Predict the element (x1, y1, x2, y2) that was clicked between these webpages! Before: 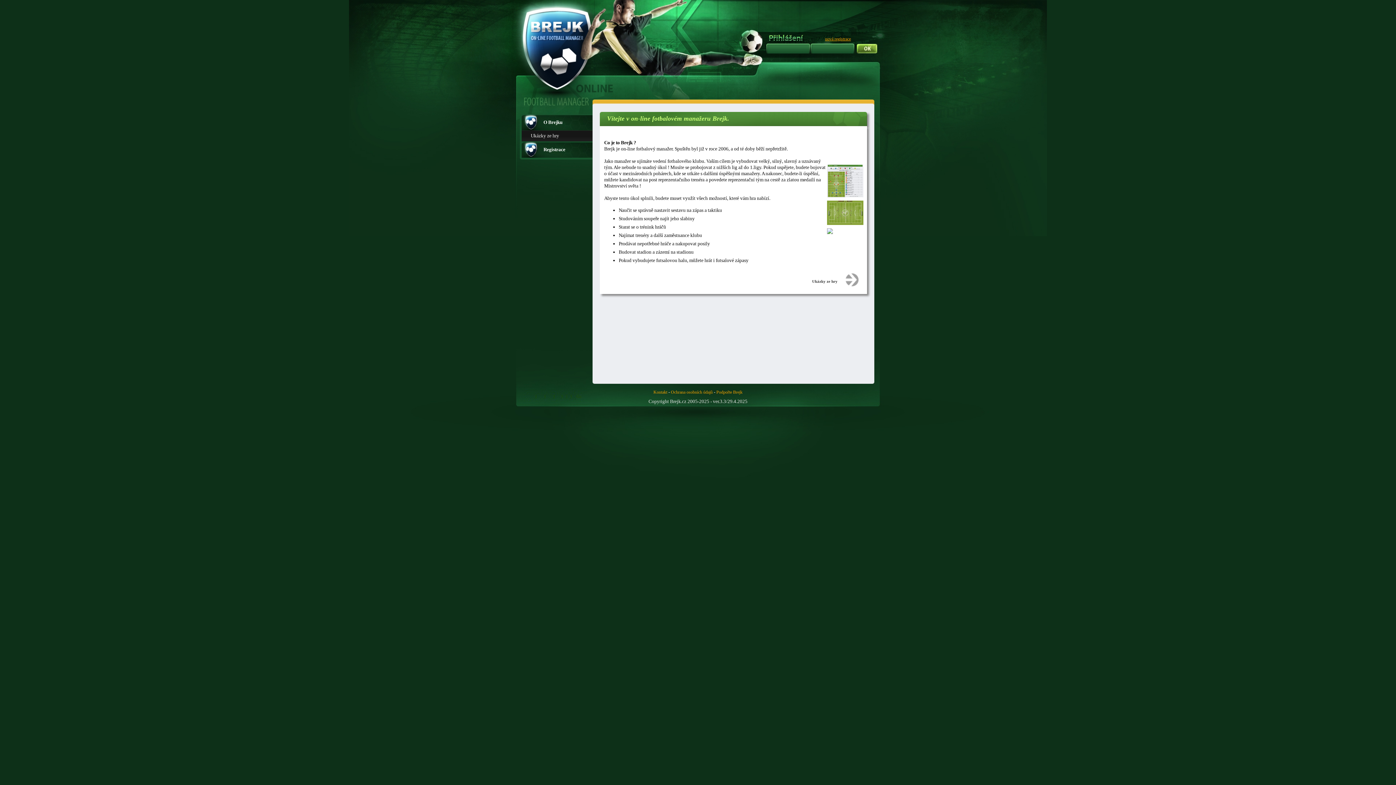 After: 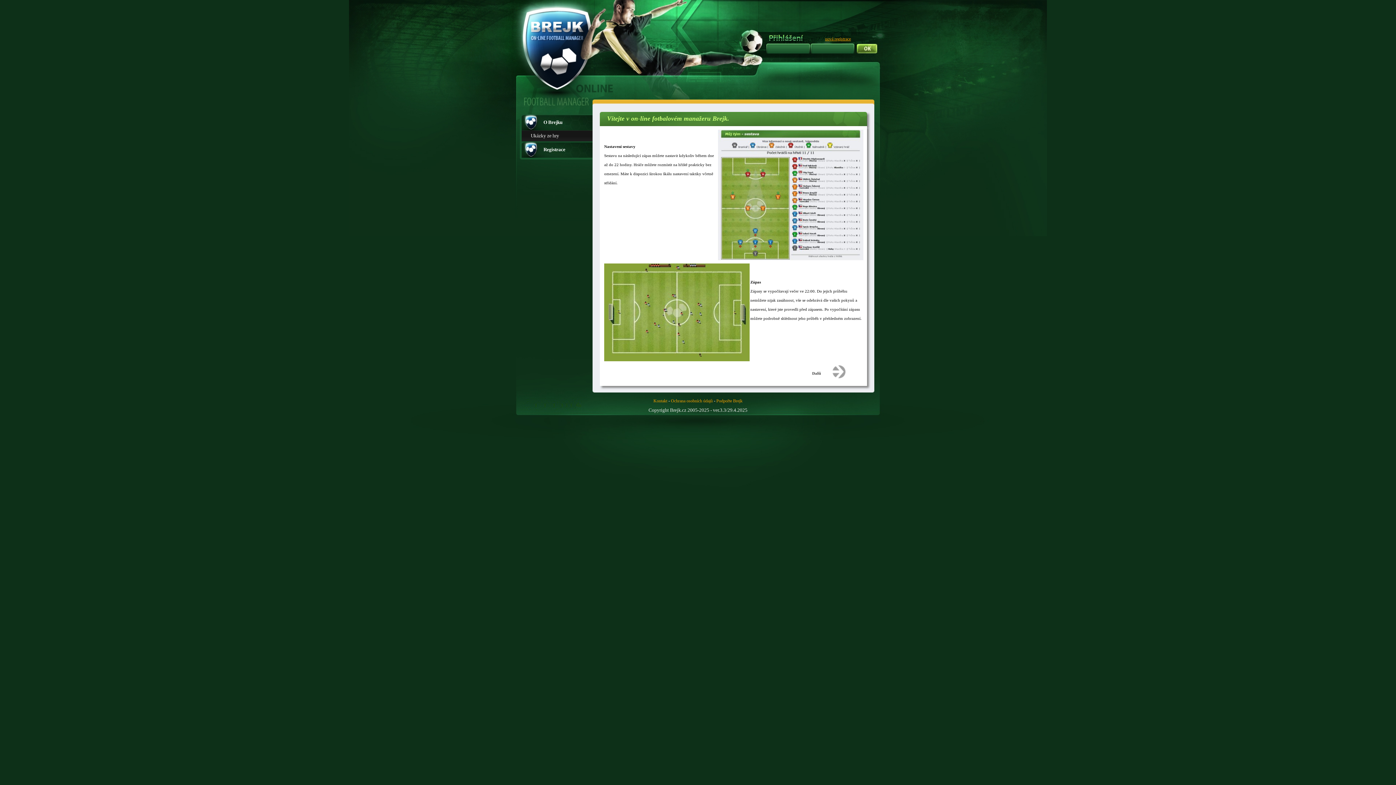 Action: bbox: (521, 130, 592, 141) label: Ukázky ze hry